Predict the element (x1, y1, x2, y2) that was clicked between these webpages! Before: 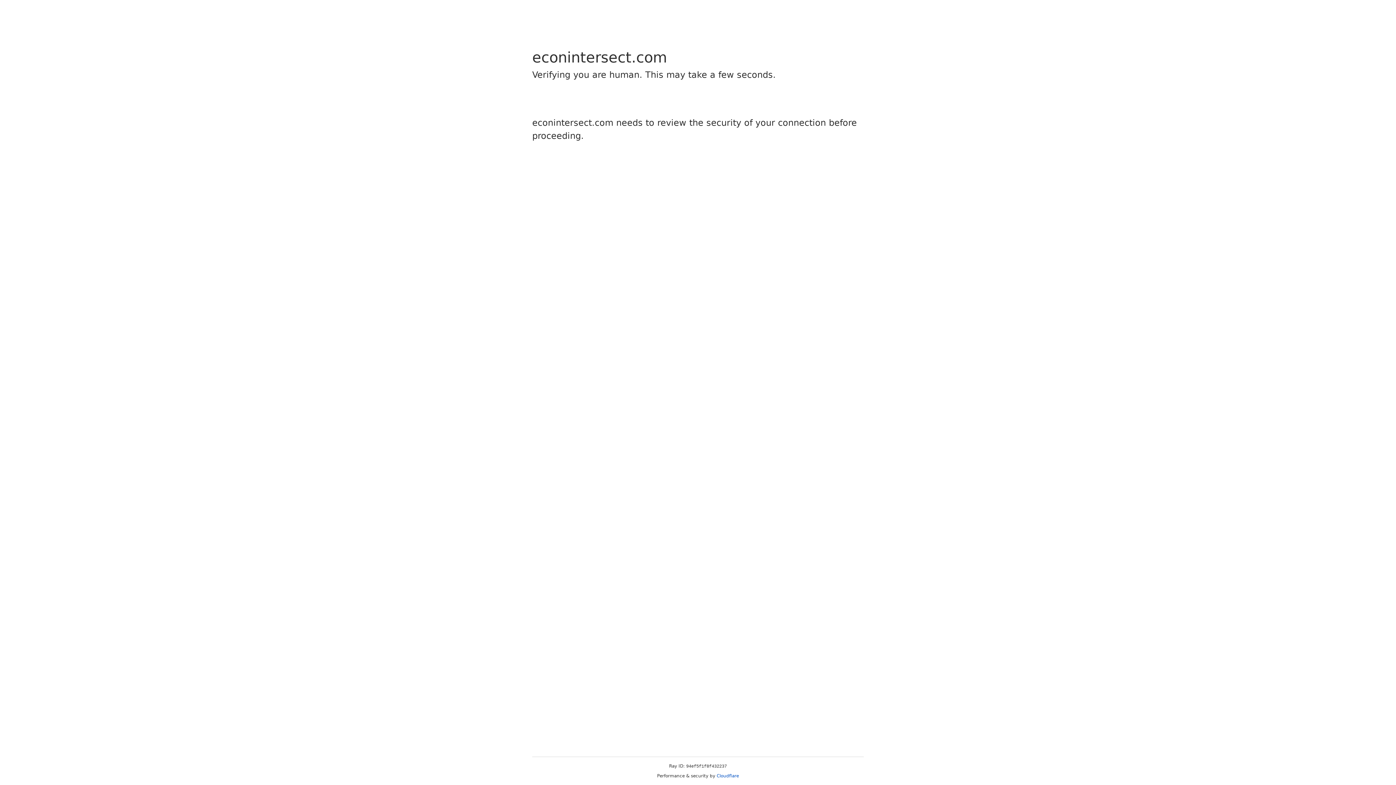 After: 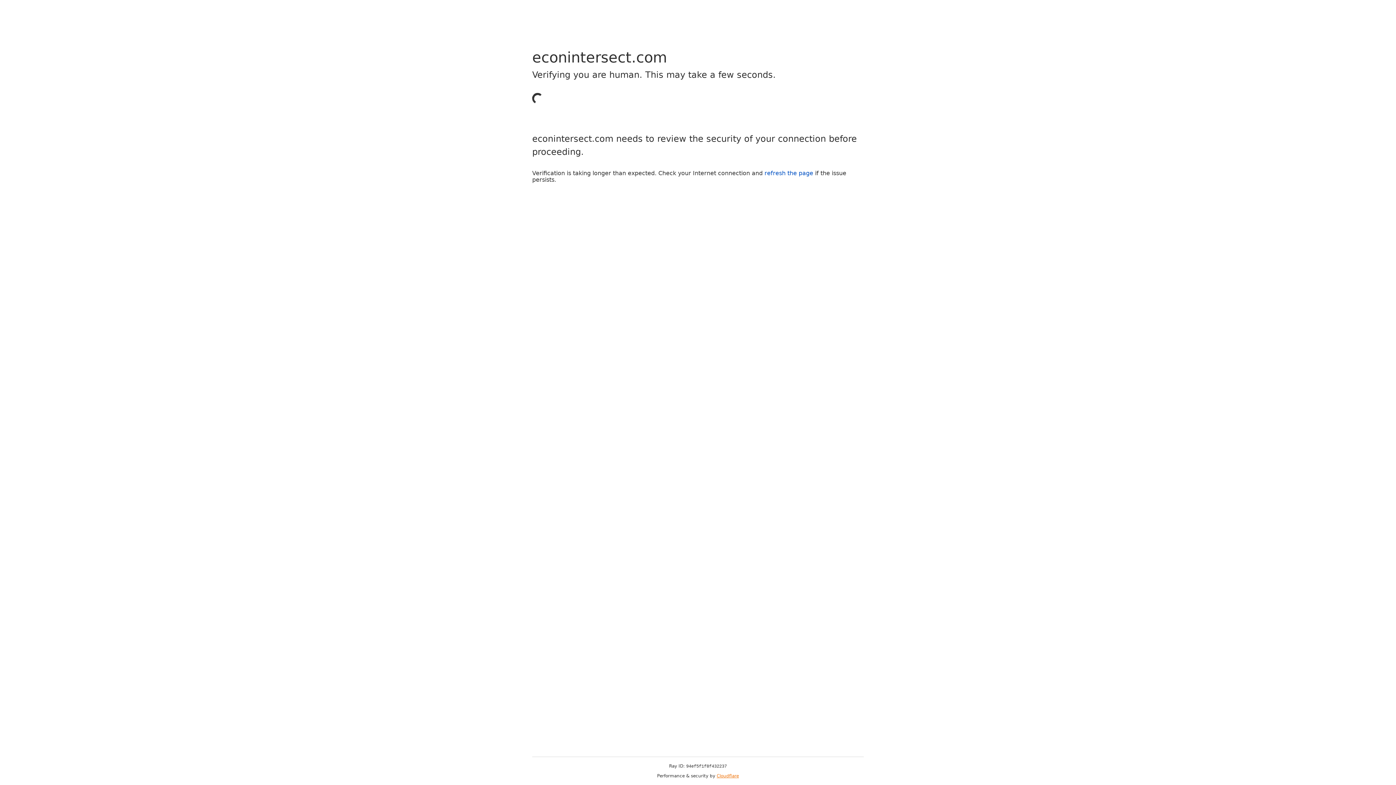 Action: label: Cloudflare bbox: (716, 773, 739, 778)